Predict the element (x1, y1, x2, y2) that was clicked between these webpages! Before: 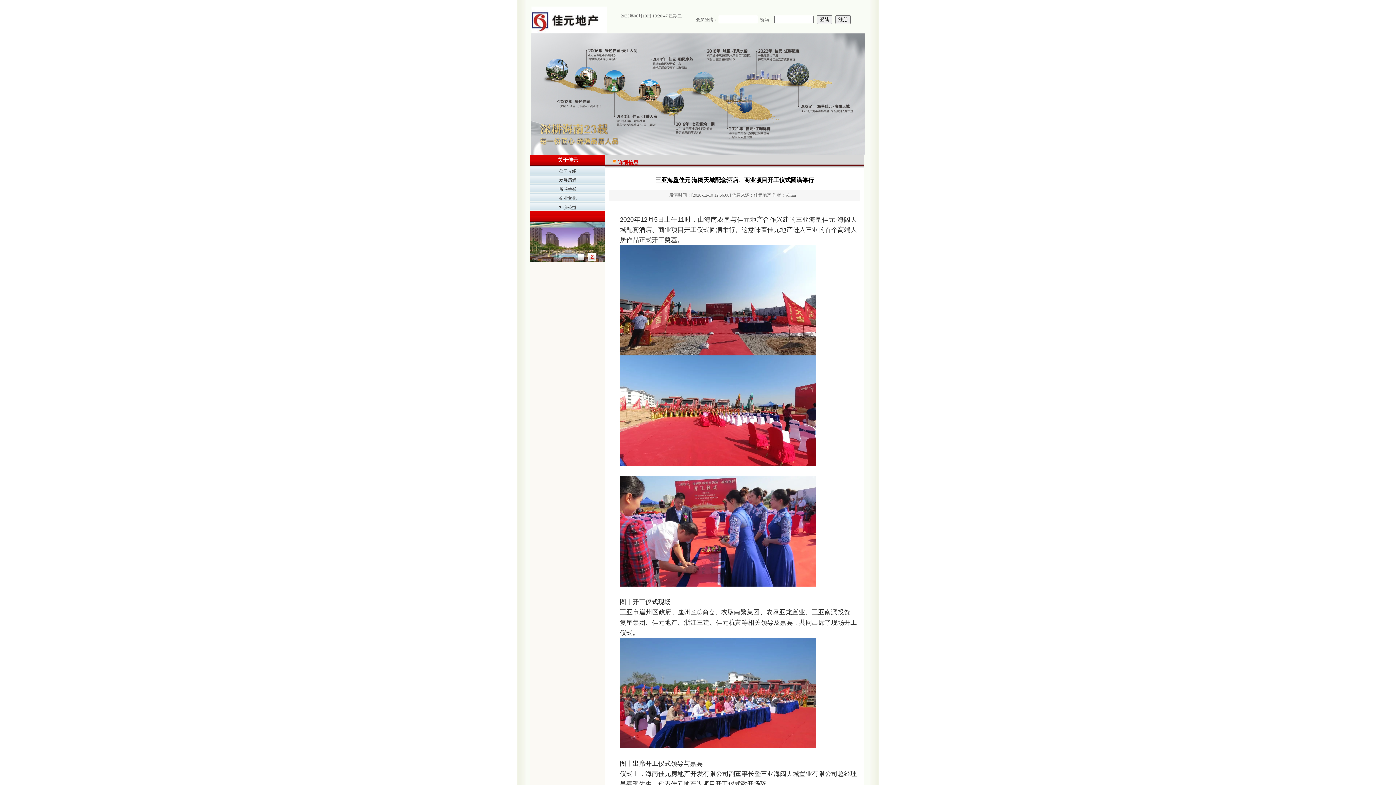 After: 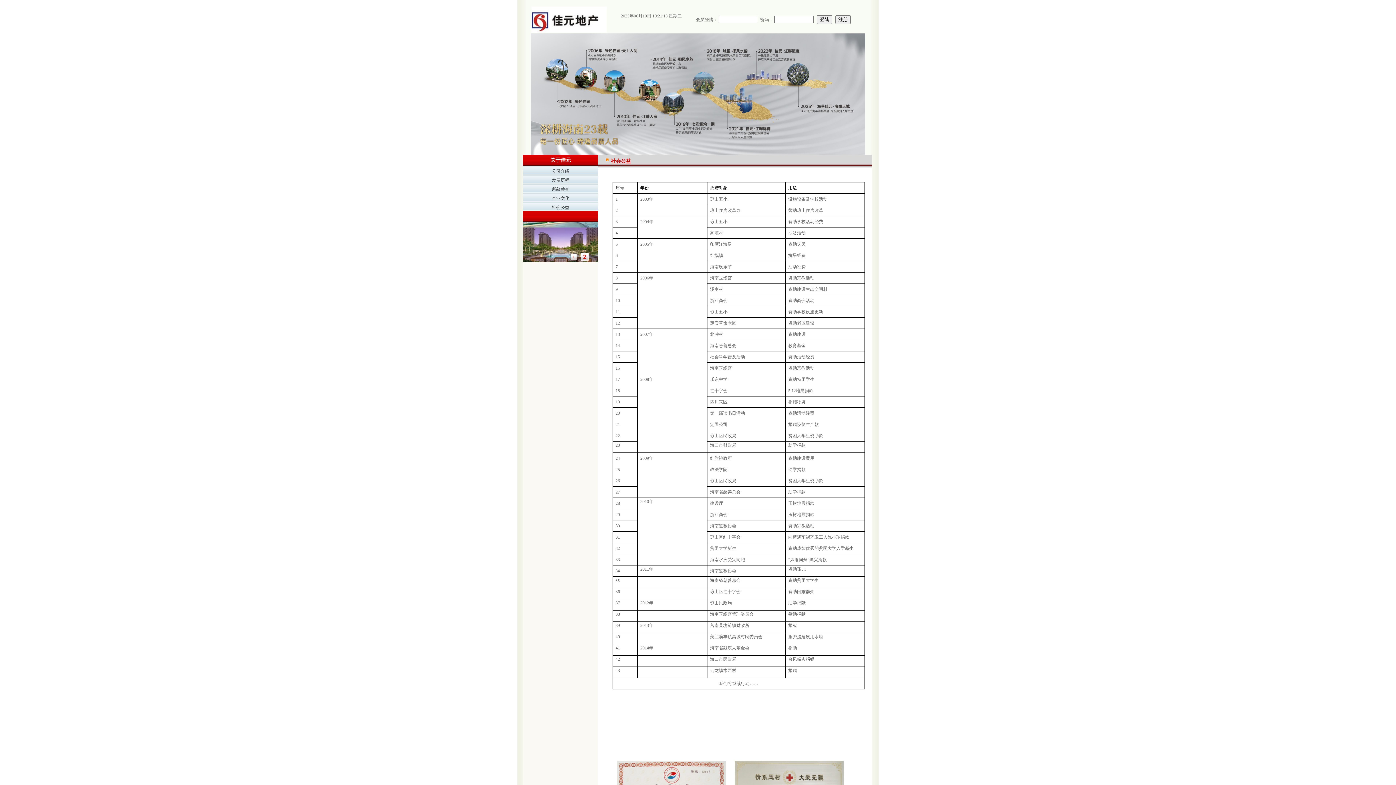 Action: label: 社会公益 bbox: (559, 205, 576, 210)